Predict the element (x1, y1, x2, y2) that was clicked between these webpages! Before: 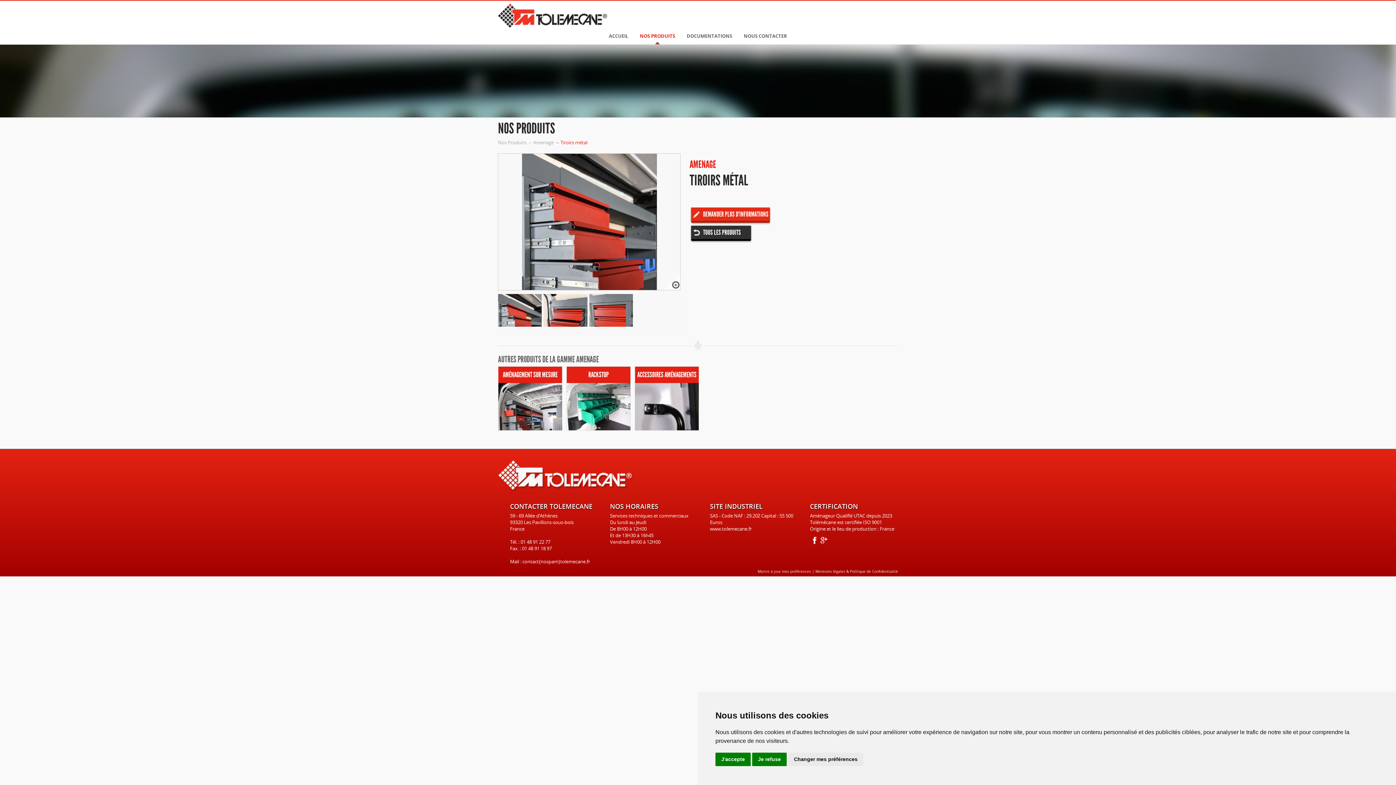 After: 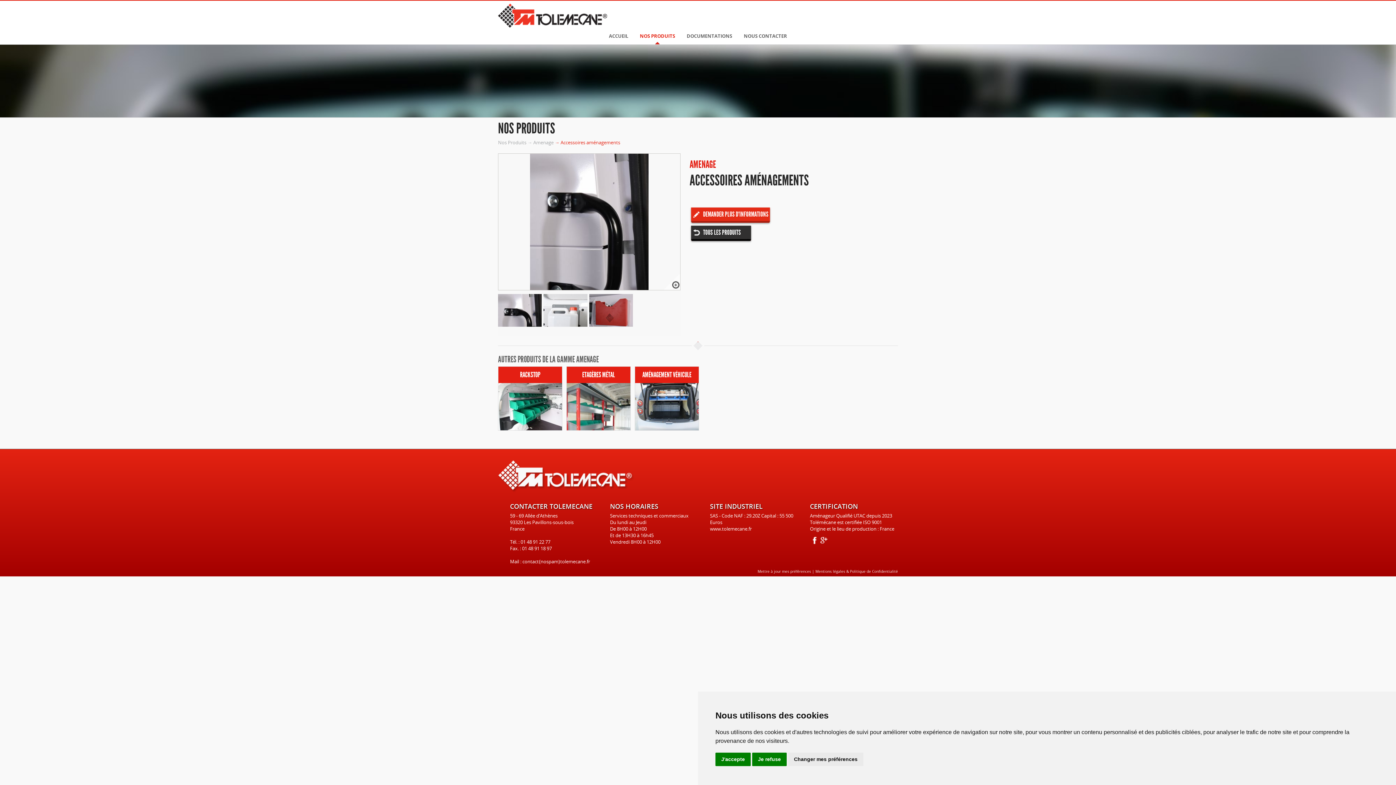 Action: bbox: (635, 366, 698, 482) label: ACCESSOIRES AMÉNAGEMENTS